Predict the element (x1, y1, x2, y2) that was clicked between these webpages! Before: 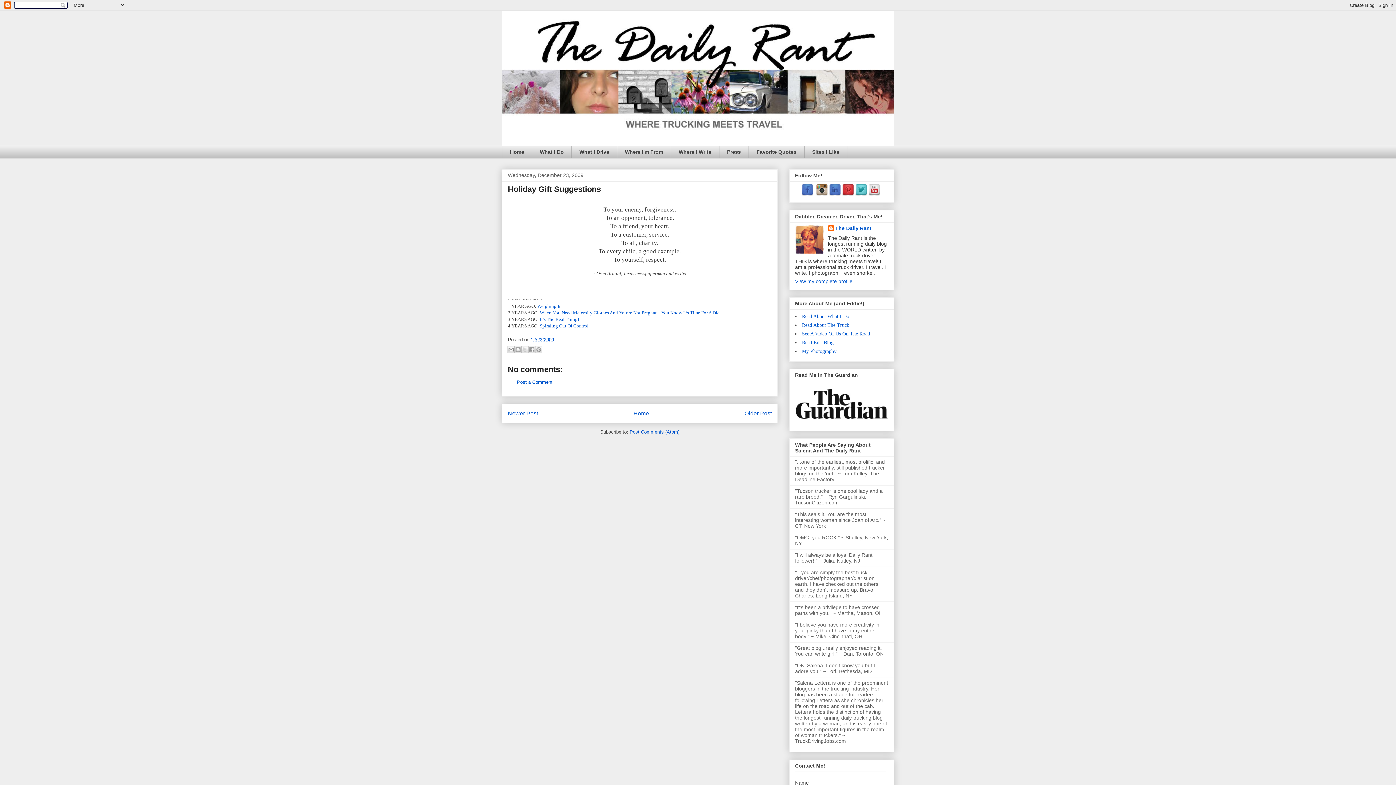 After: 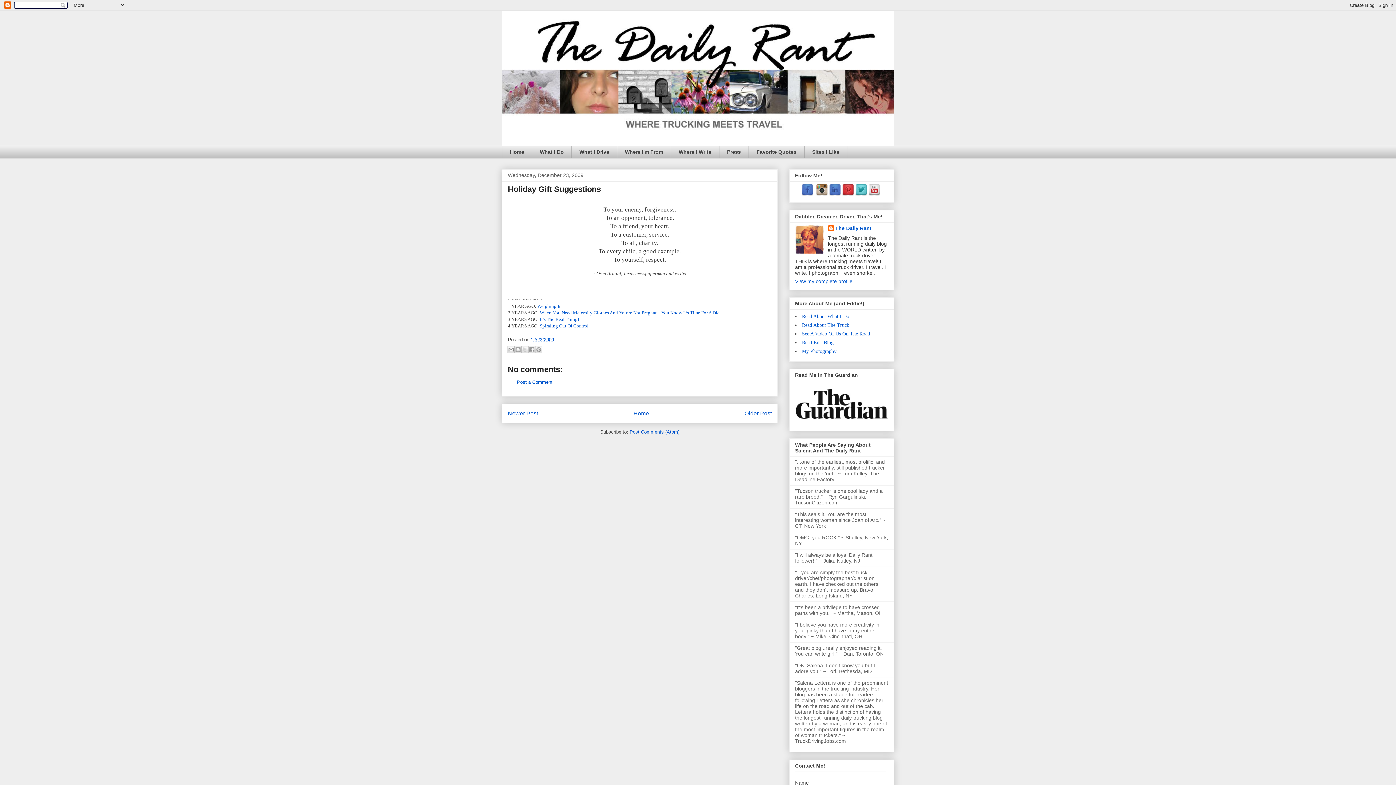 Action: bbox: (829, 191, 841, 197)